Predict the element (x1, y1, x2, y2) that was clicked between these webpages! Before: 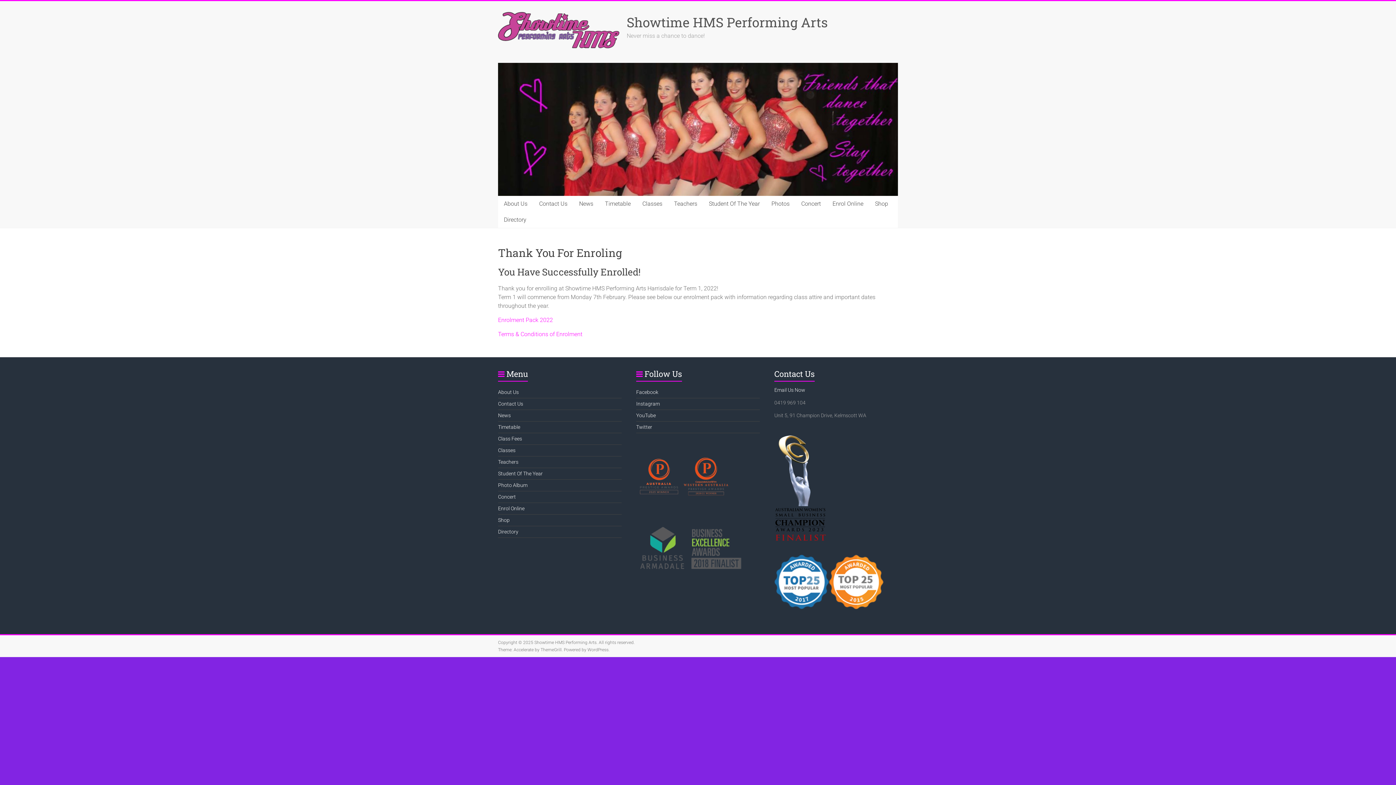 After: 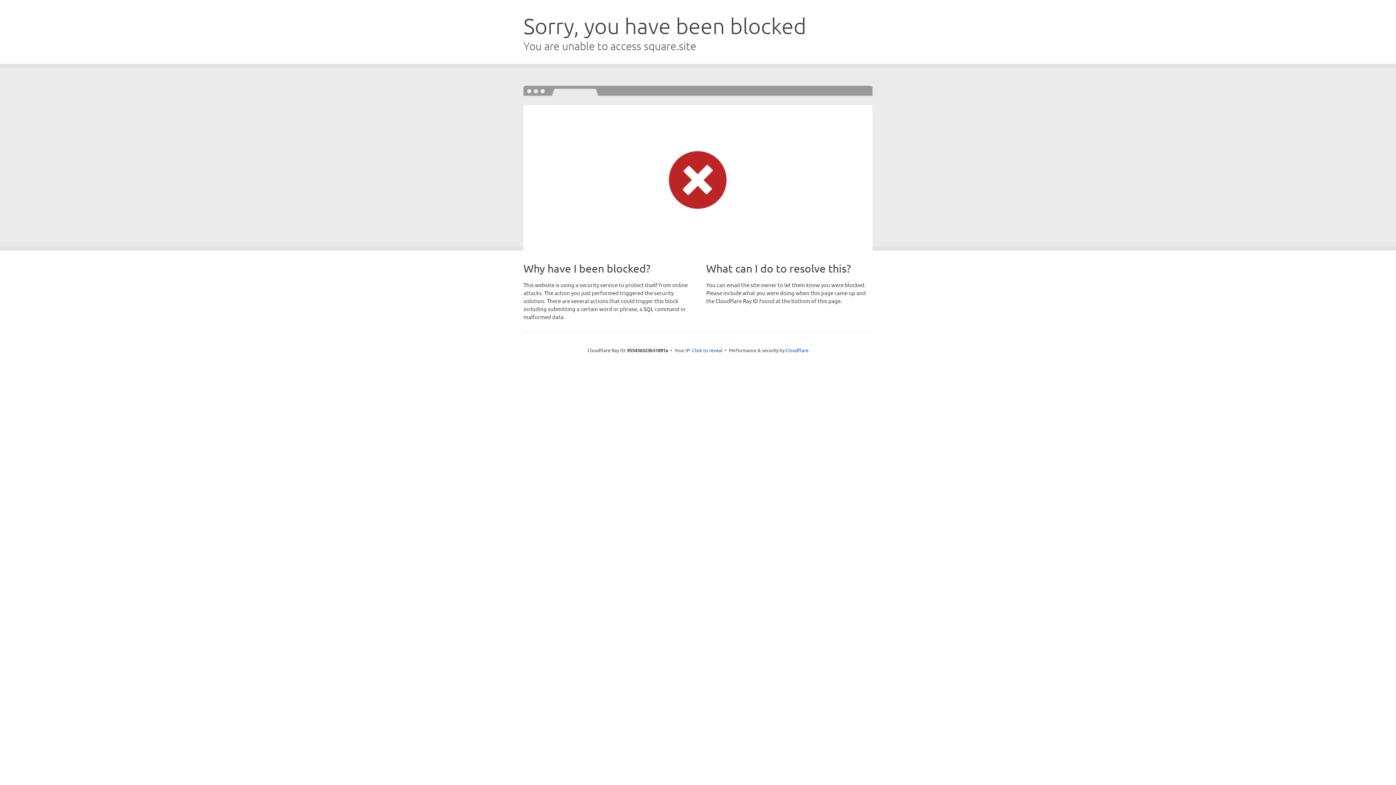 Action: label: Shop bbox: (498, 517, 509, 523)